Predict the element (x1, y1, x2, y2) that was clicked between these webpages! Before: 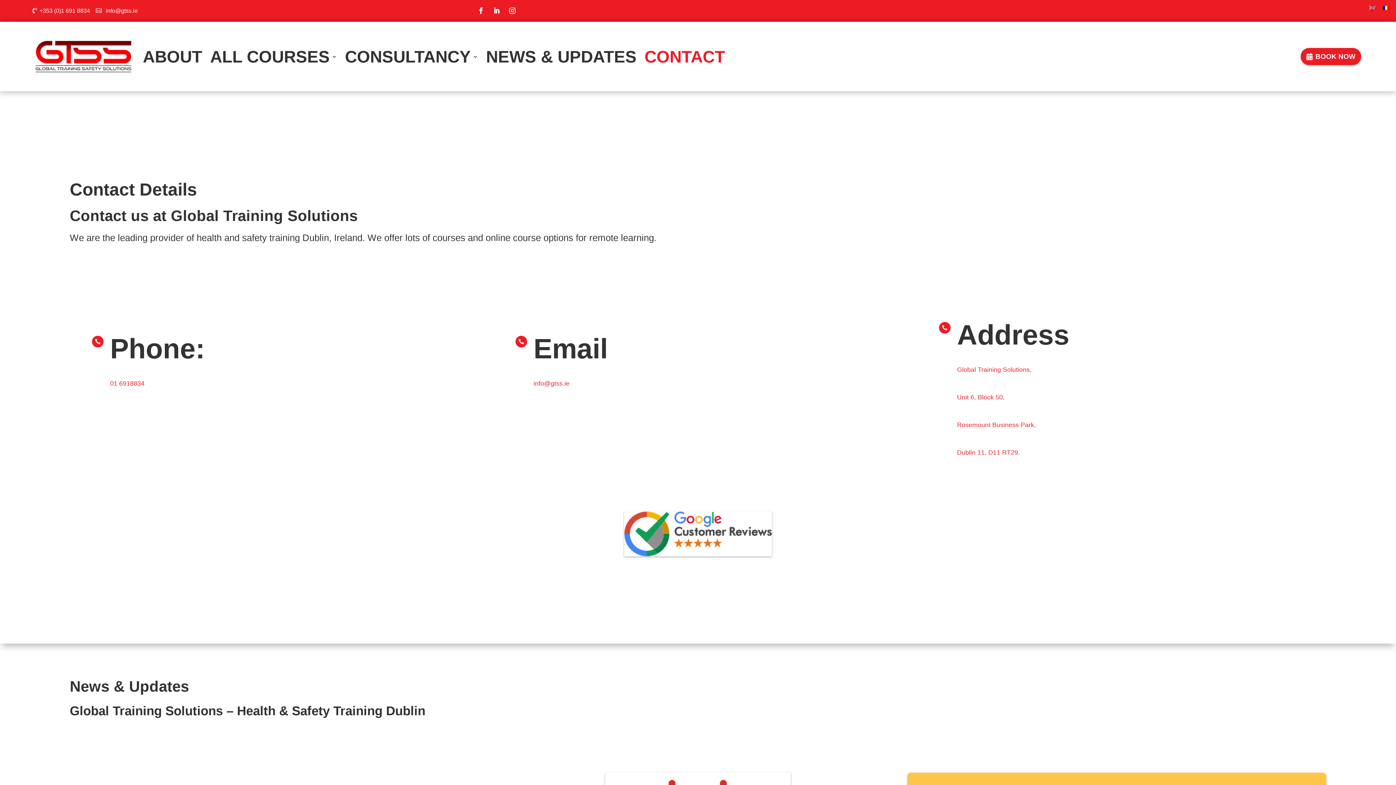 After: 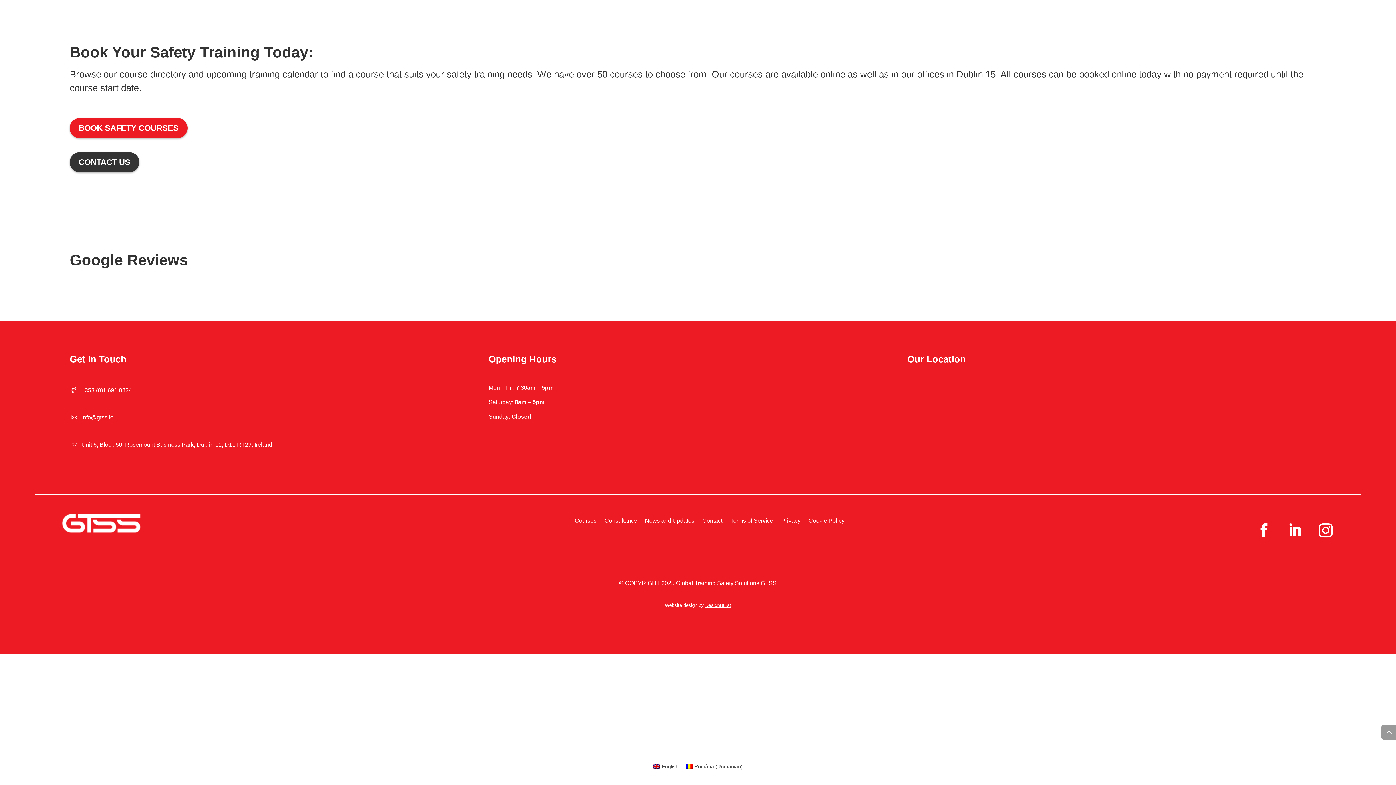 Action: bbox: (624, 552, 772, 557)